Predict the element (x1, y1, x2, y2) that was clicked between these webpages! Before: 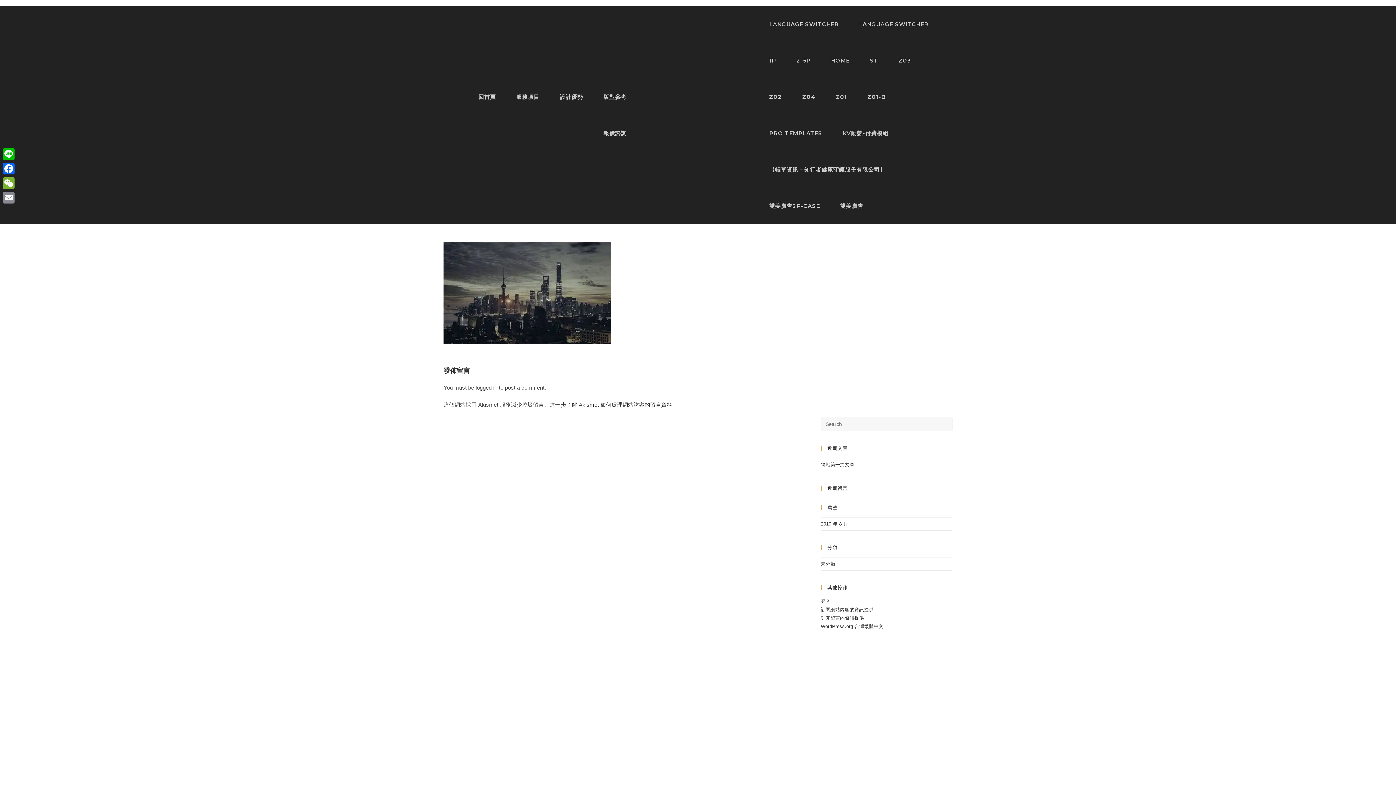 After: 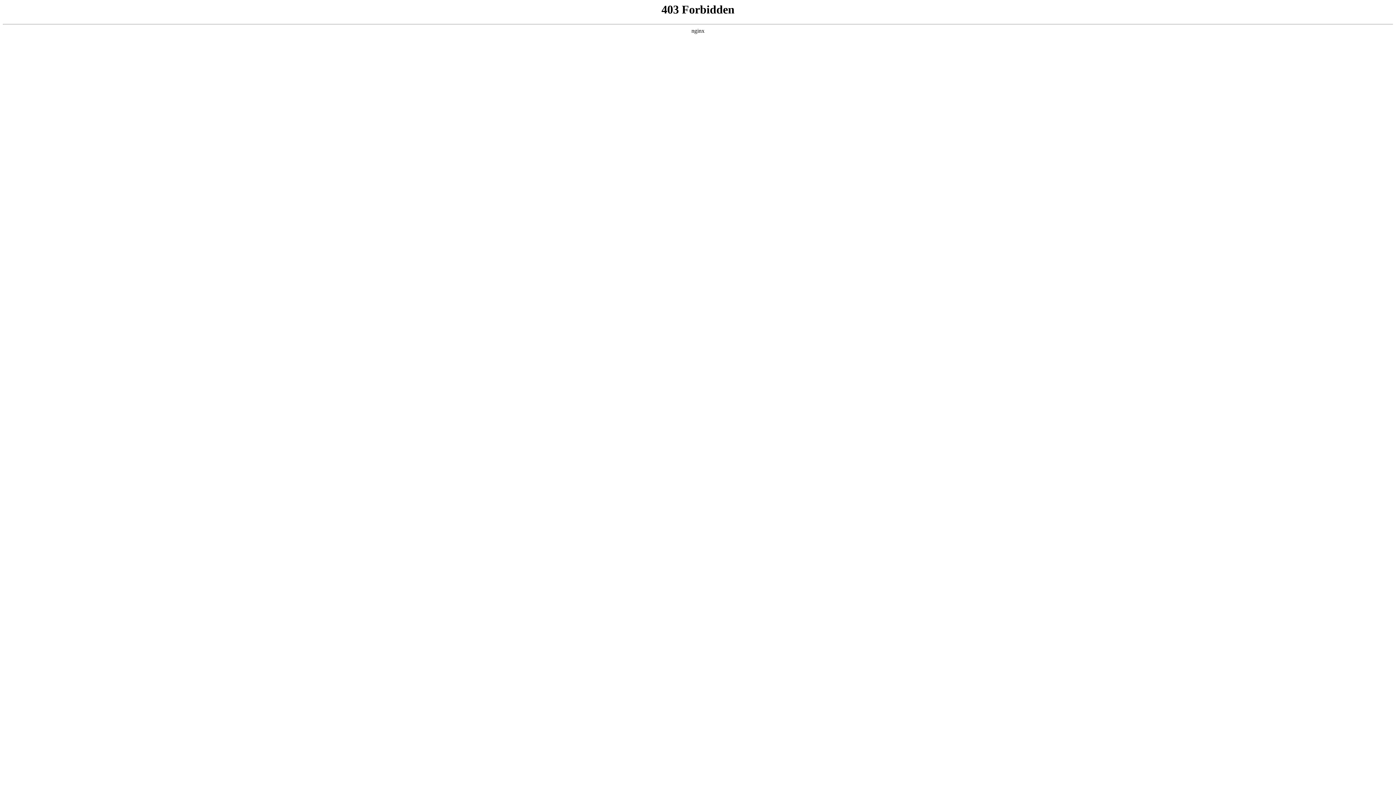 Action: label: WordPress.org 台灣繁體中文 bbox: (821, 624, 883, 629)